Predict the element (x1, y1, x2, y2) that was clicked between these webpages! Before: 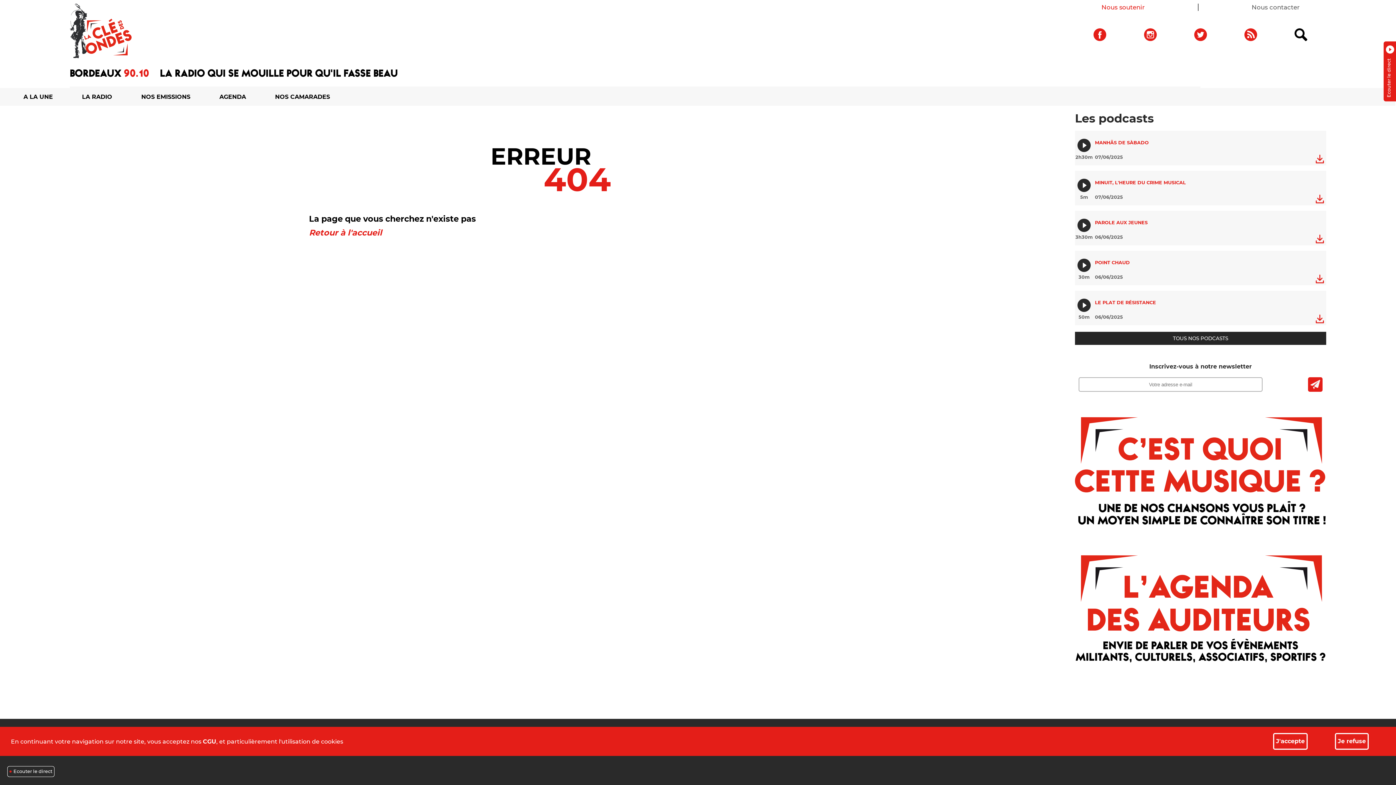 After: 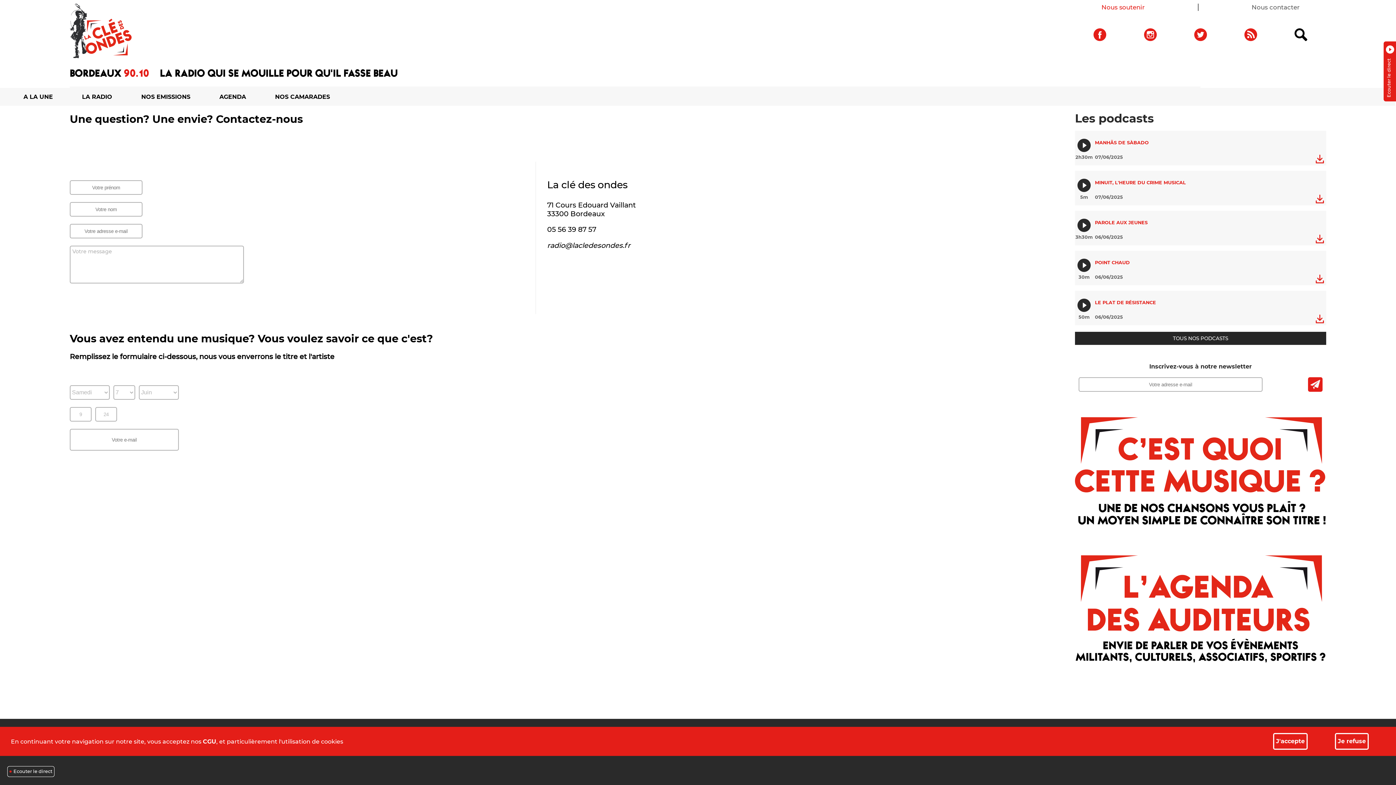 Action: bbox: (1251, 3, 1299, 10) label: Nous contacter